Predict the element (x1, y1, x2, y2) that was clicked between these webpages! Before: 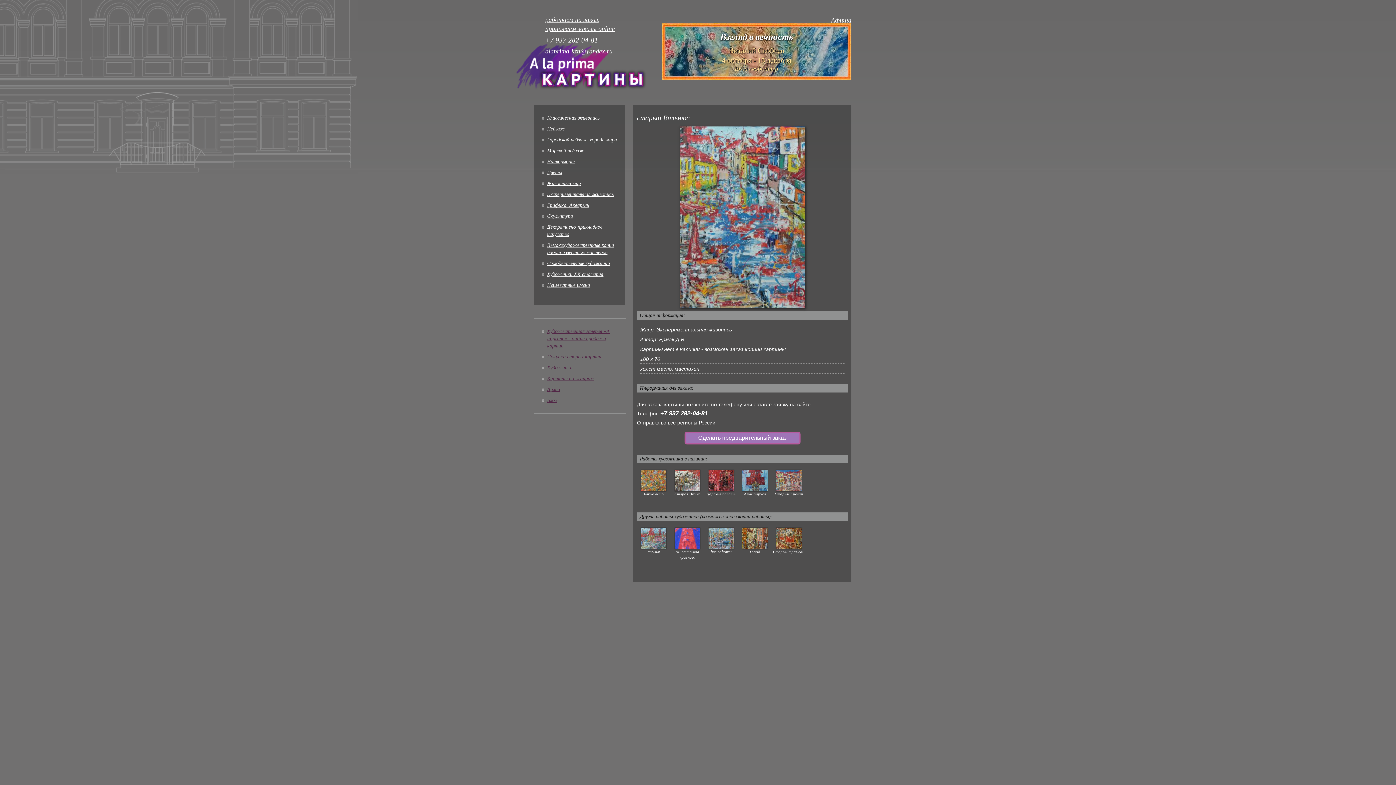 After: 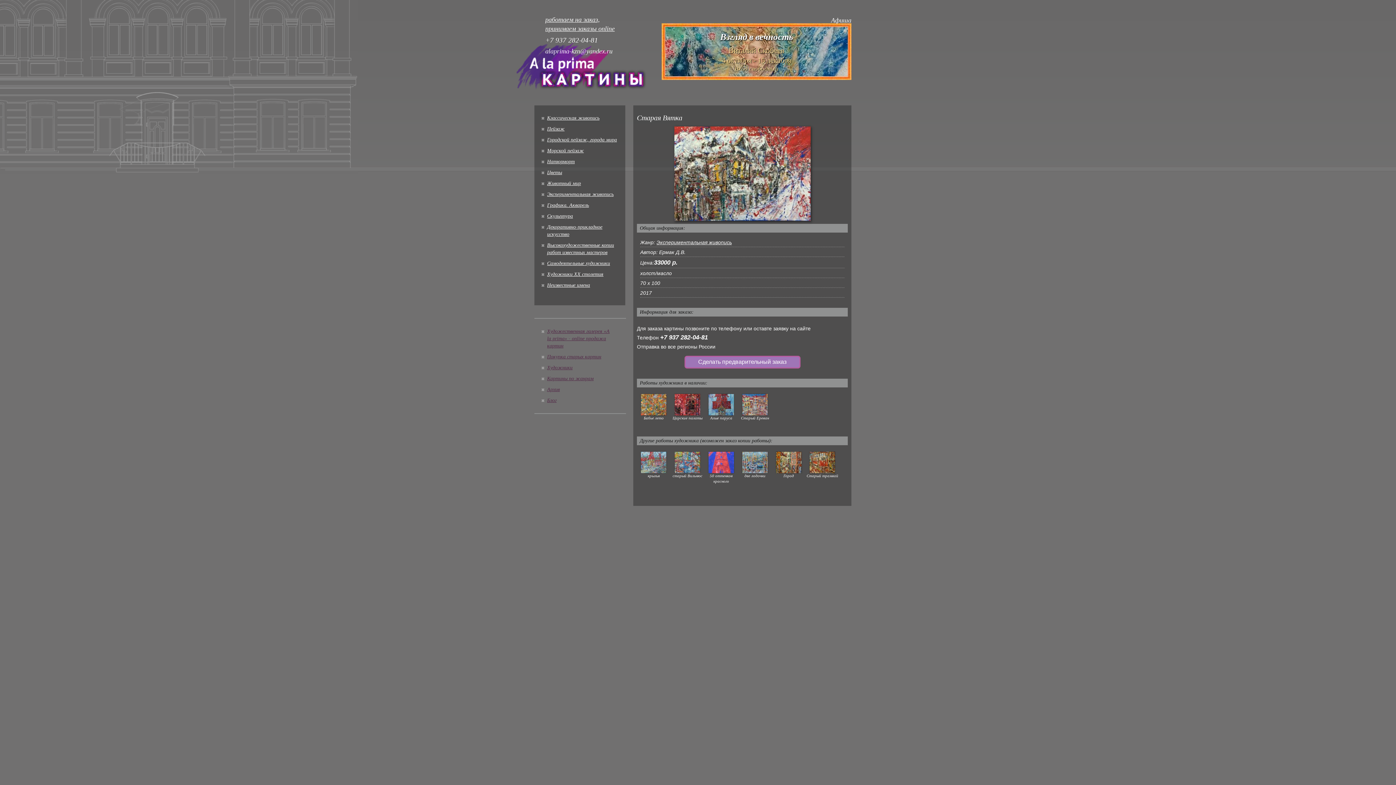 Action: bbox: (674, 478, 700, 483)